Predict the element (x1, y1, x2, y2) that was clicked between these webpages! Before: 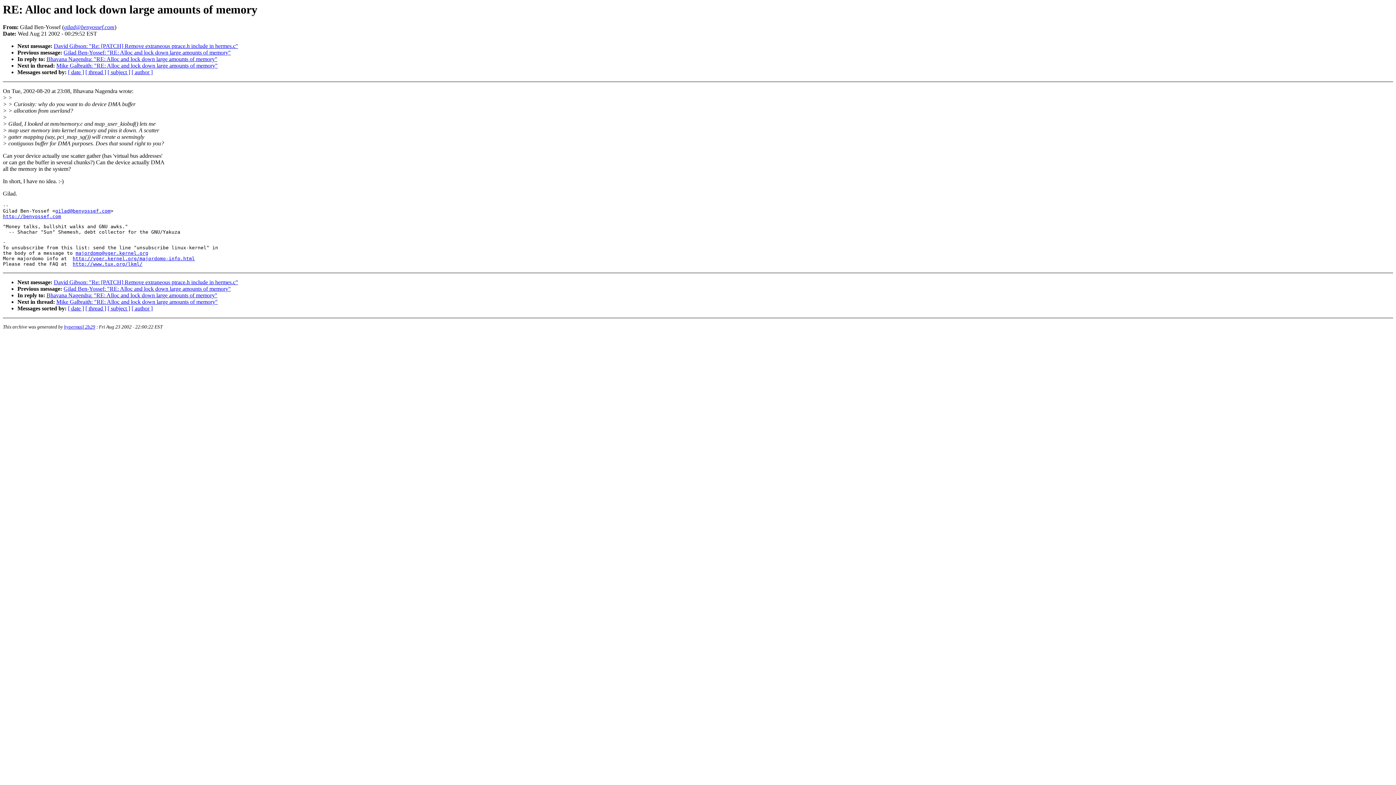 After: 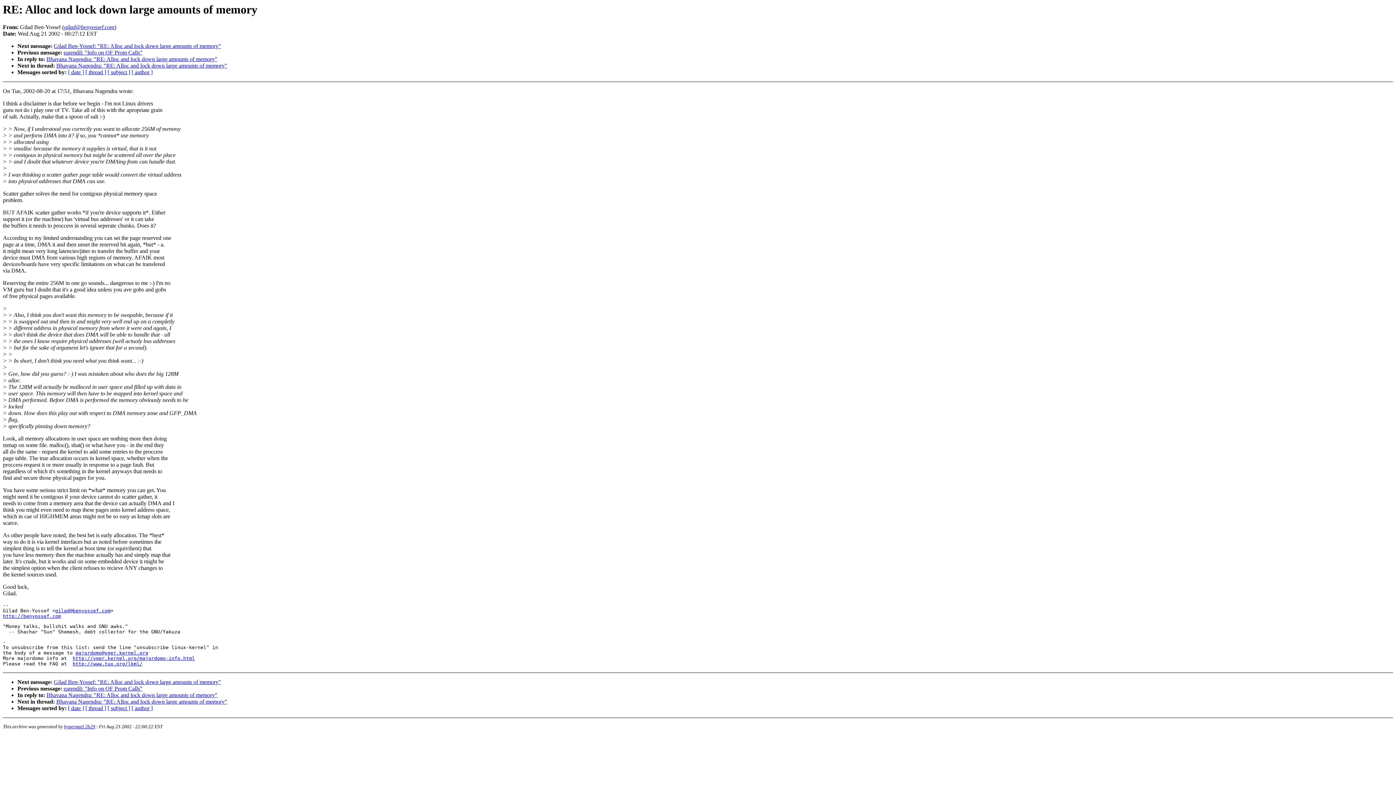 Action: label: Gilad Ben-Yossef: "RE: Alloc and lock down large amounts of memory" bbox: (63, 285, 230, 292)